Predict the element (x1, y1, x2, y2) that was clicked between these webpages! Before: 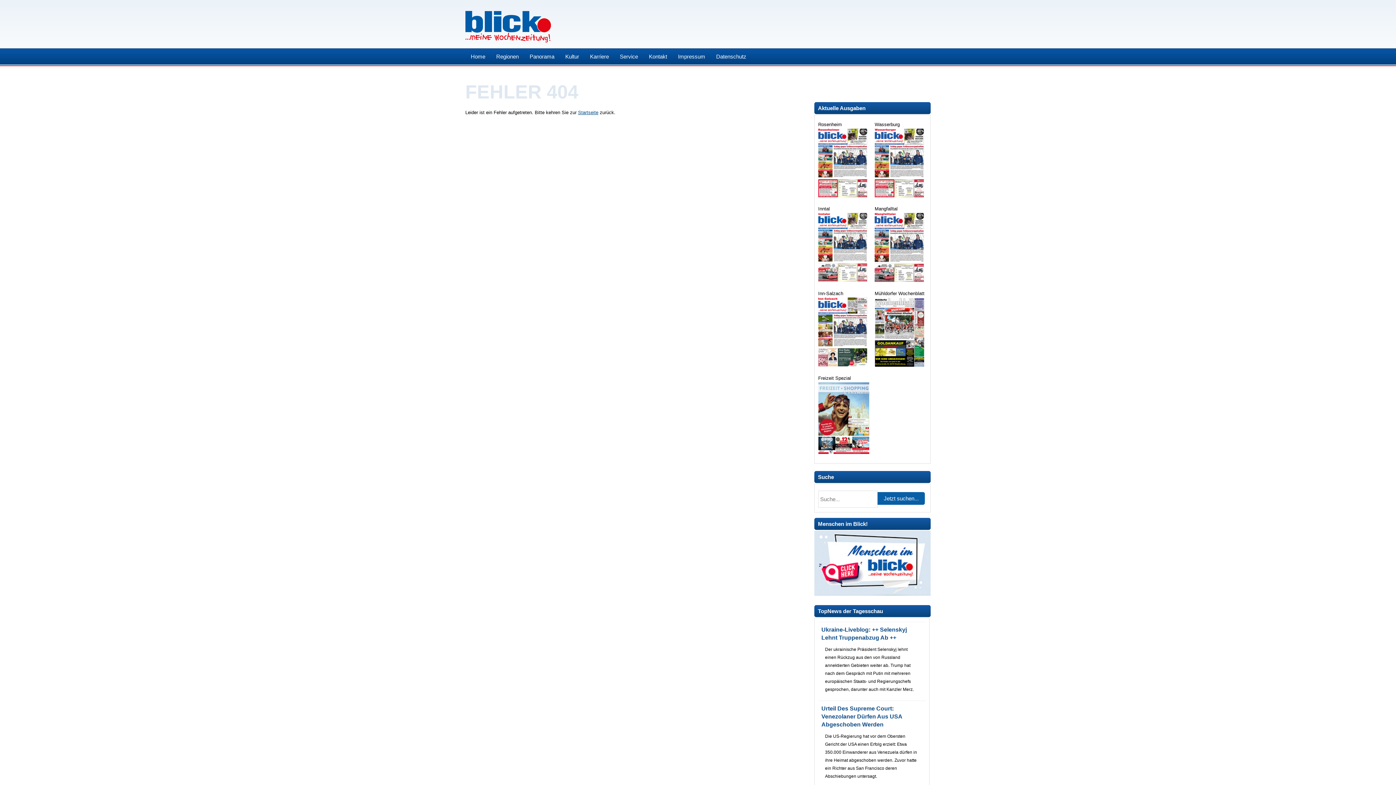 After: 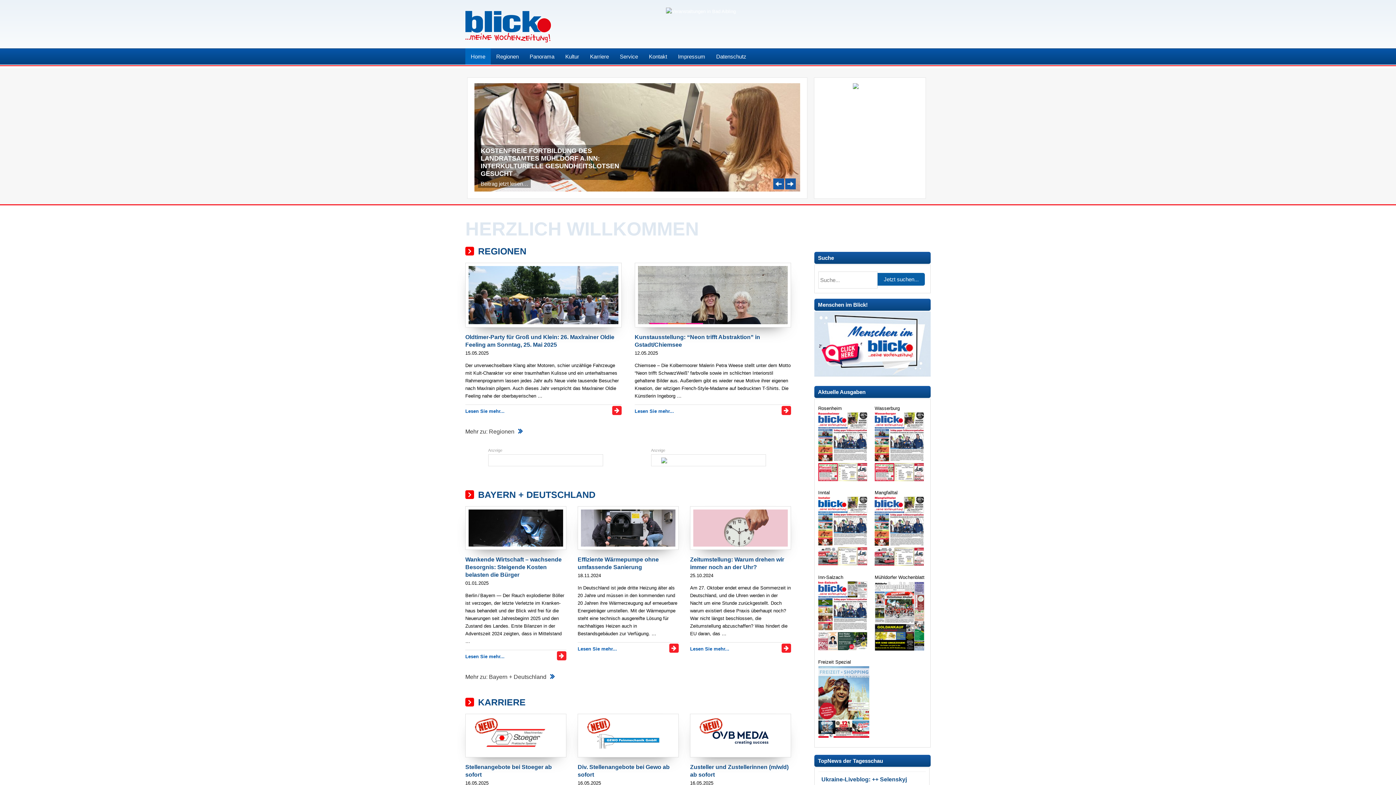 Action: label: Startseite bbox: (578, 109, 598, 115)